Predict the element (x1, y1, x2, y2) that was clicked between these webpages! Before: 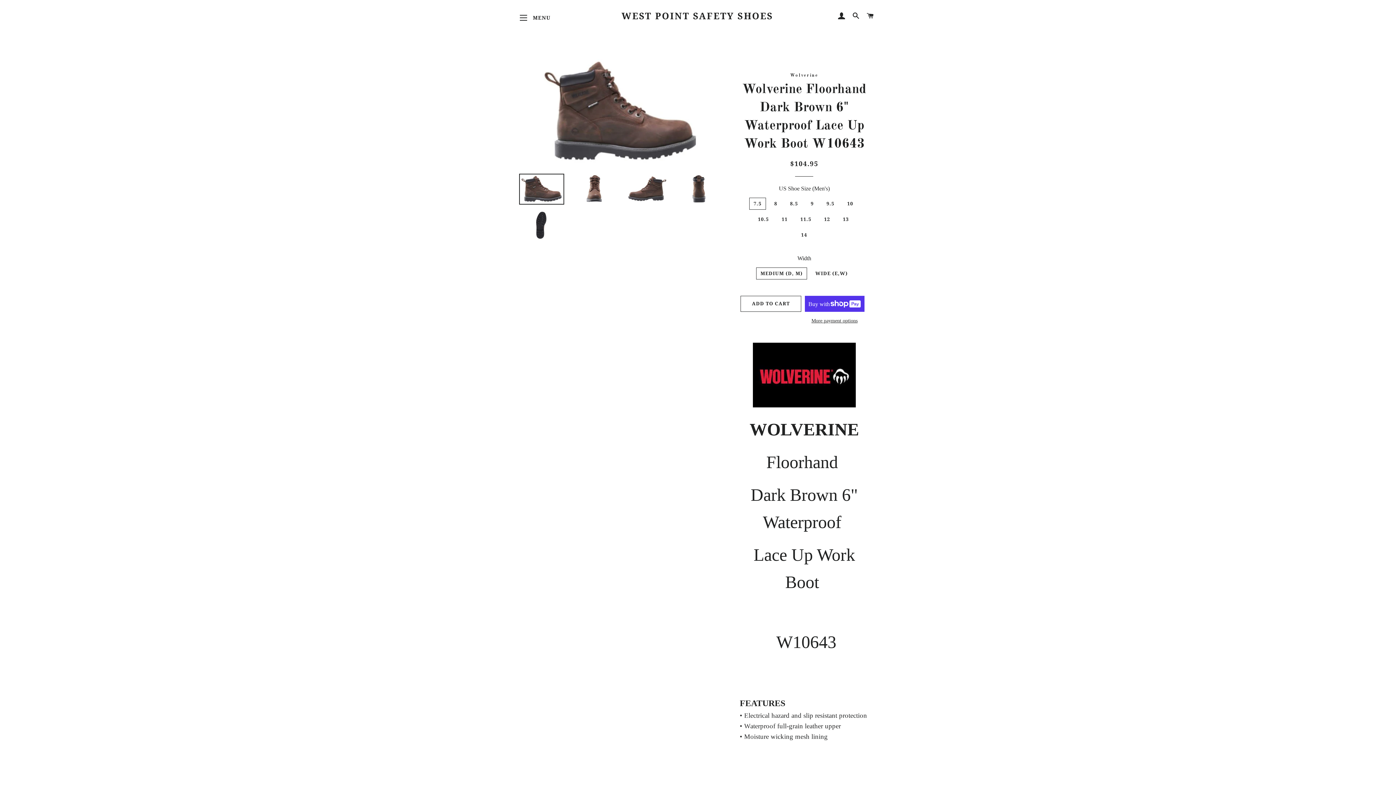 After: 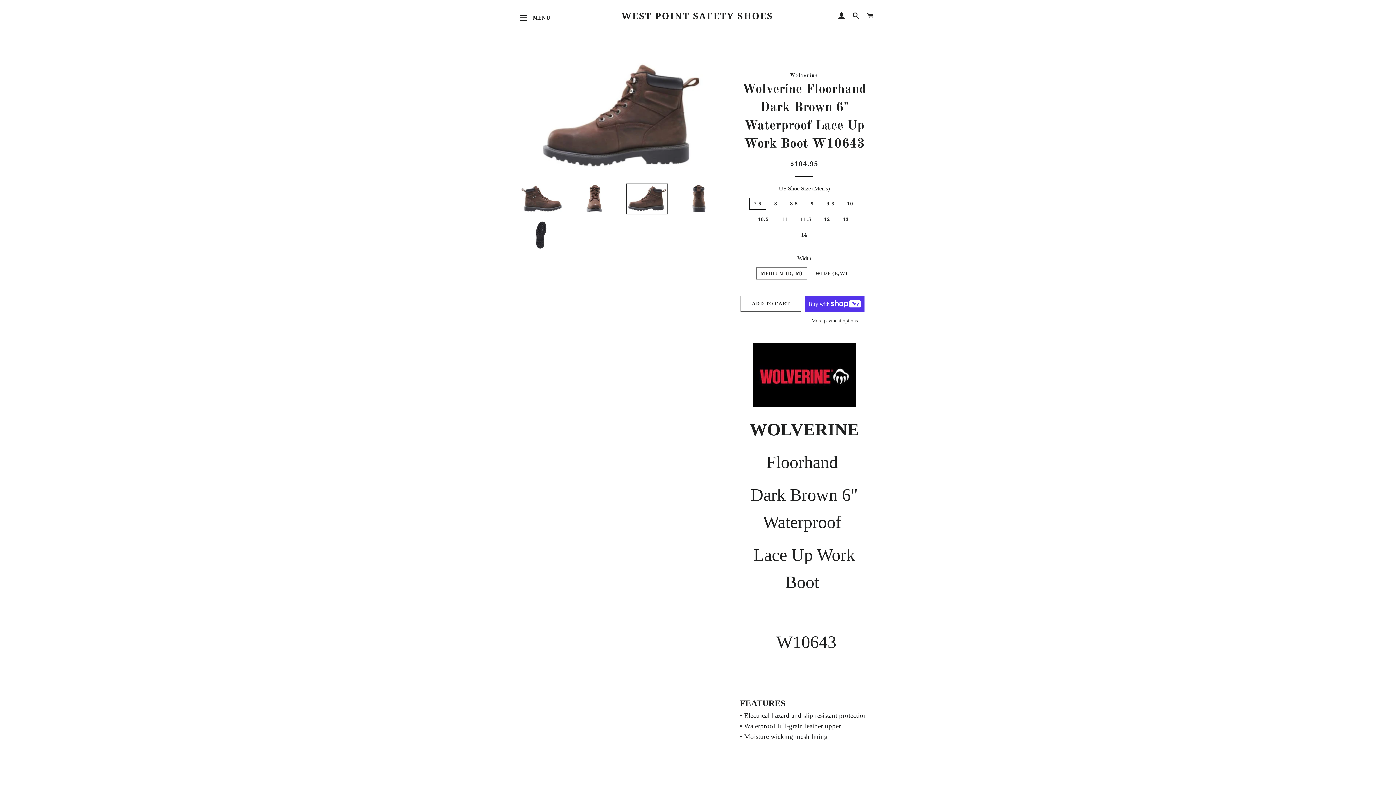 Action: bbox: (623, 173, 670, 204)